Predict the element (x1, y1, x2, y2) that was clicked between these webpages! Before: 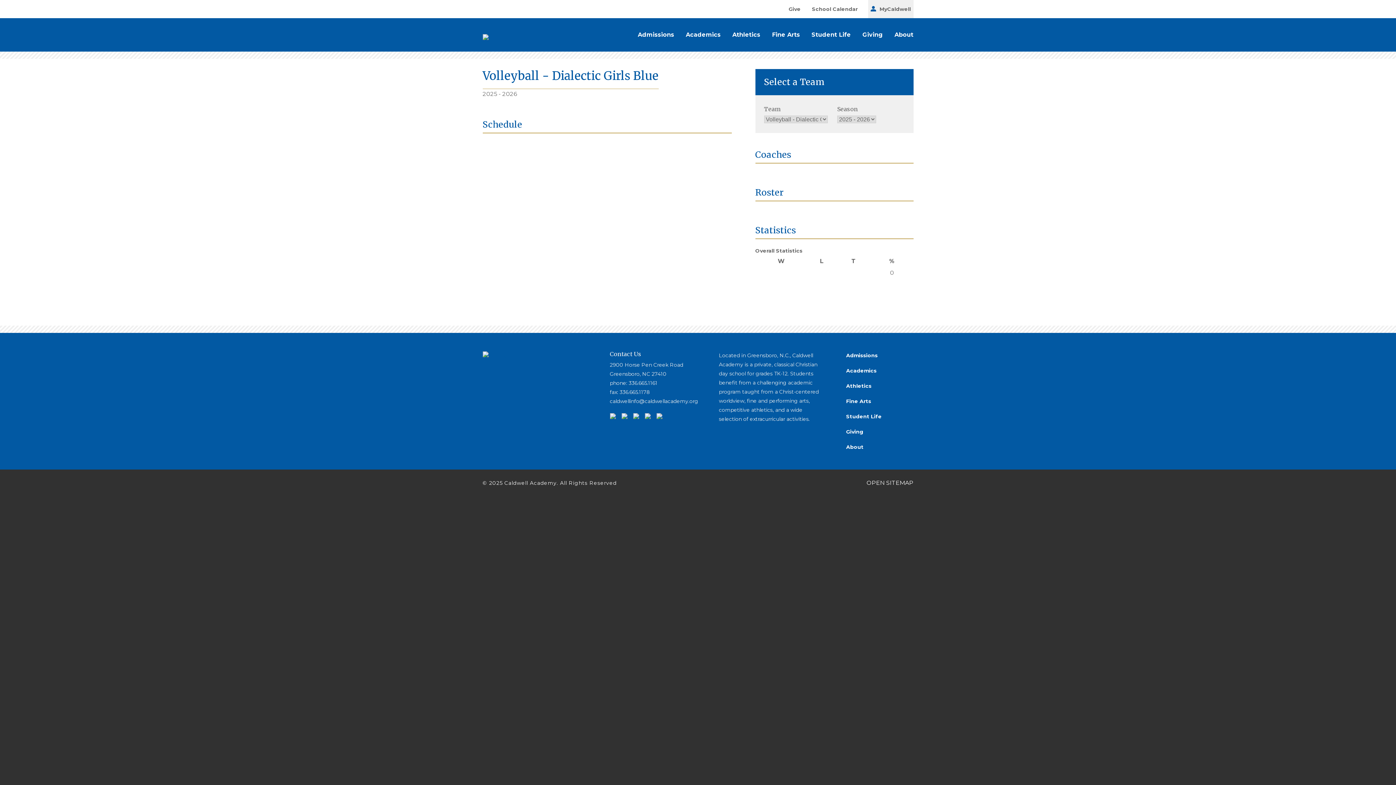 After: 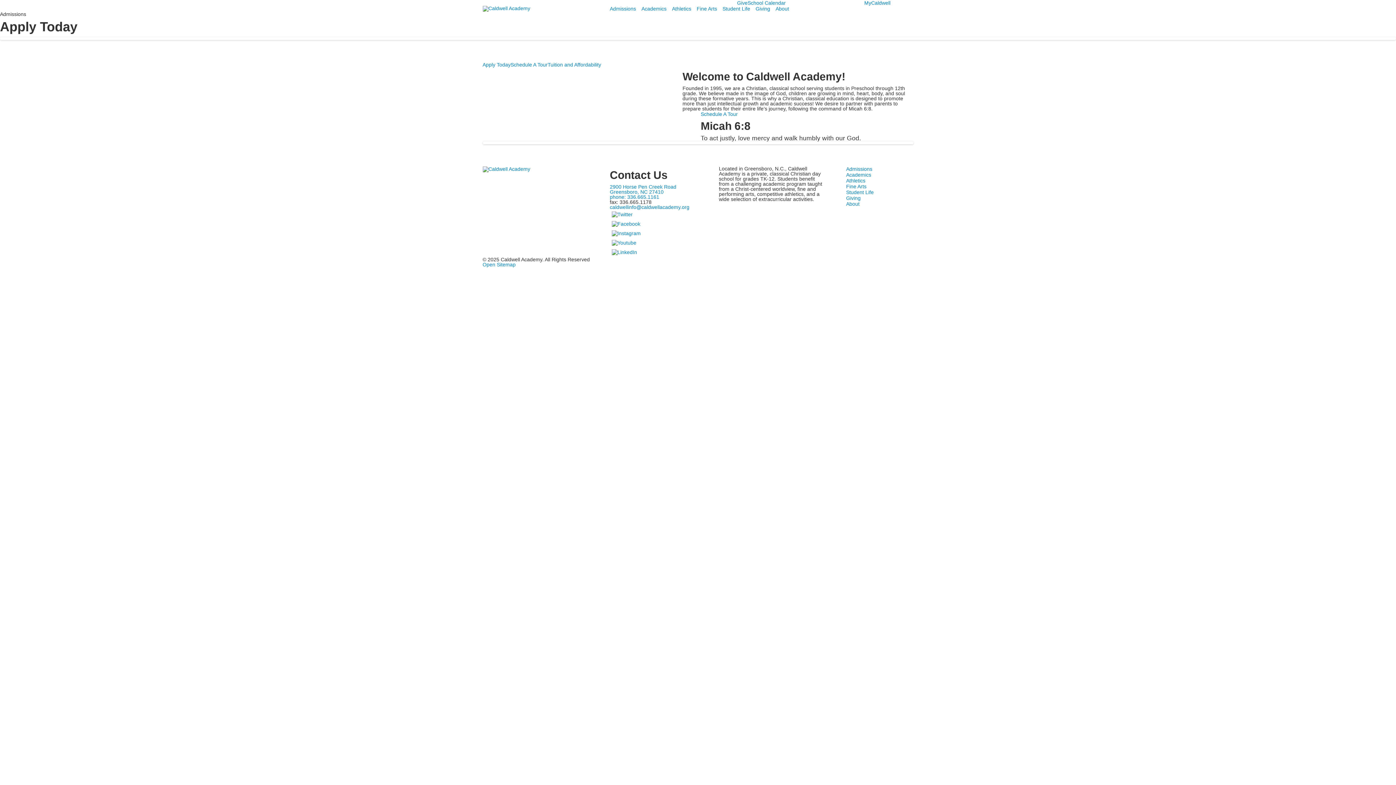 Action: label: Admissions bbox: (638, 25, 674, 44)